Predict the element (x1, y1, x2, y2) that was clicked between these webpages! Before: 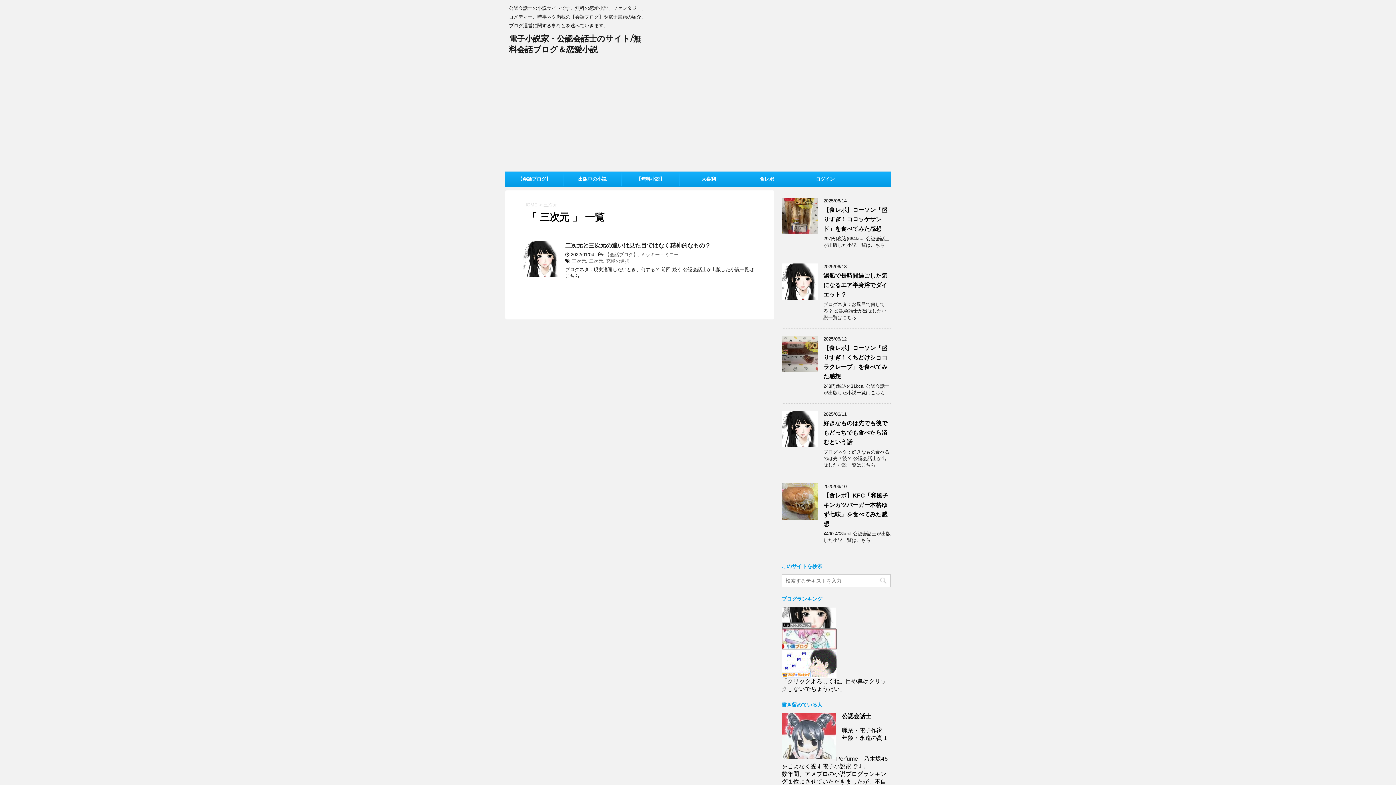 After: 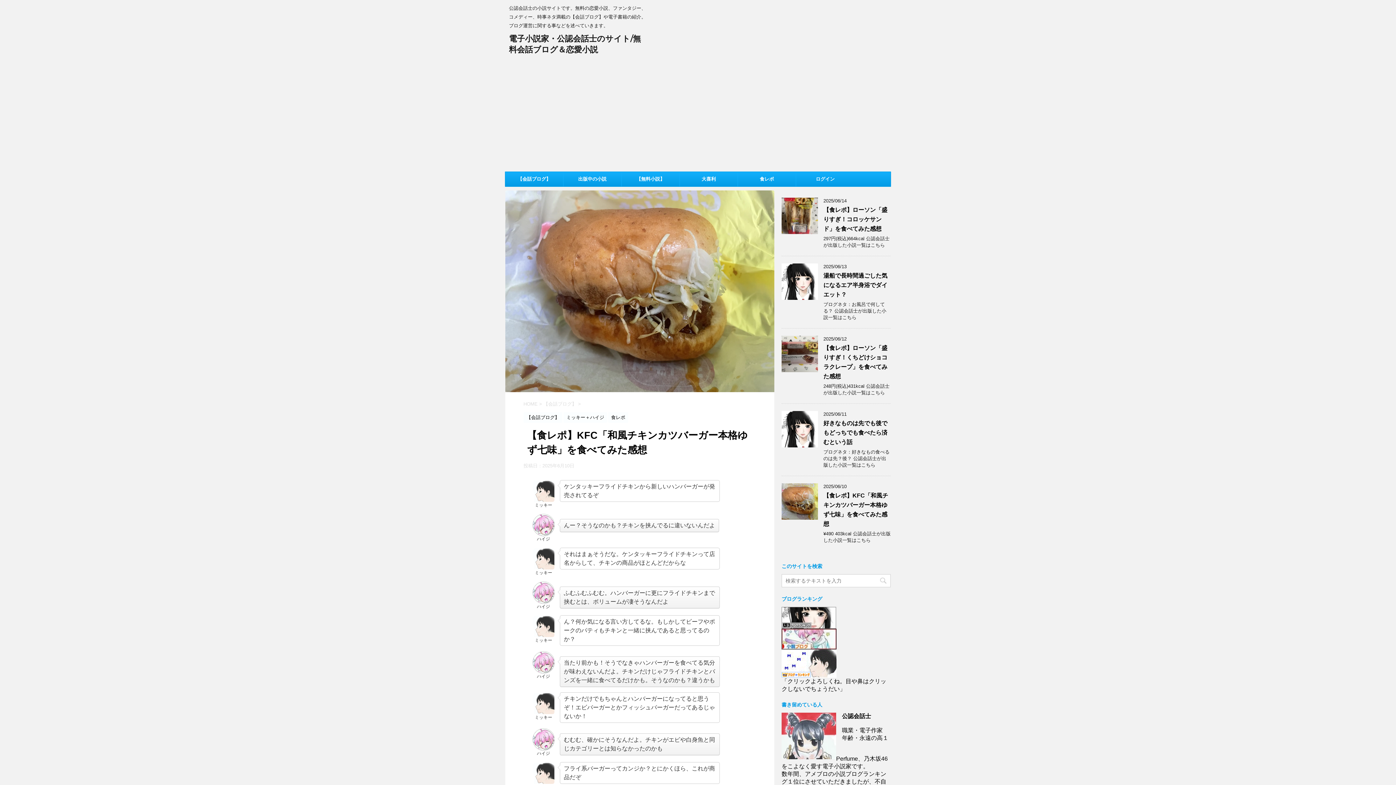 Action: bbox: (781, 513, 818, 519)